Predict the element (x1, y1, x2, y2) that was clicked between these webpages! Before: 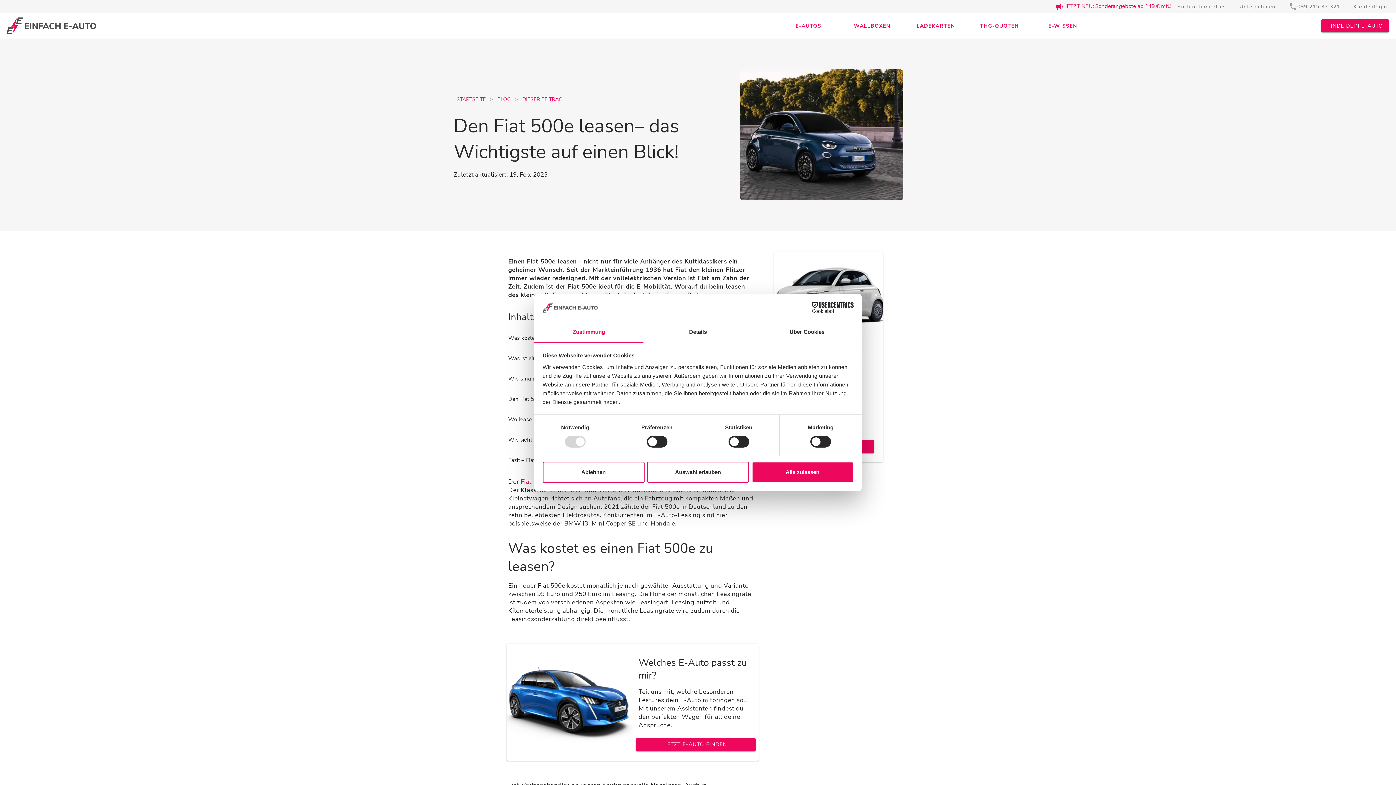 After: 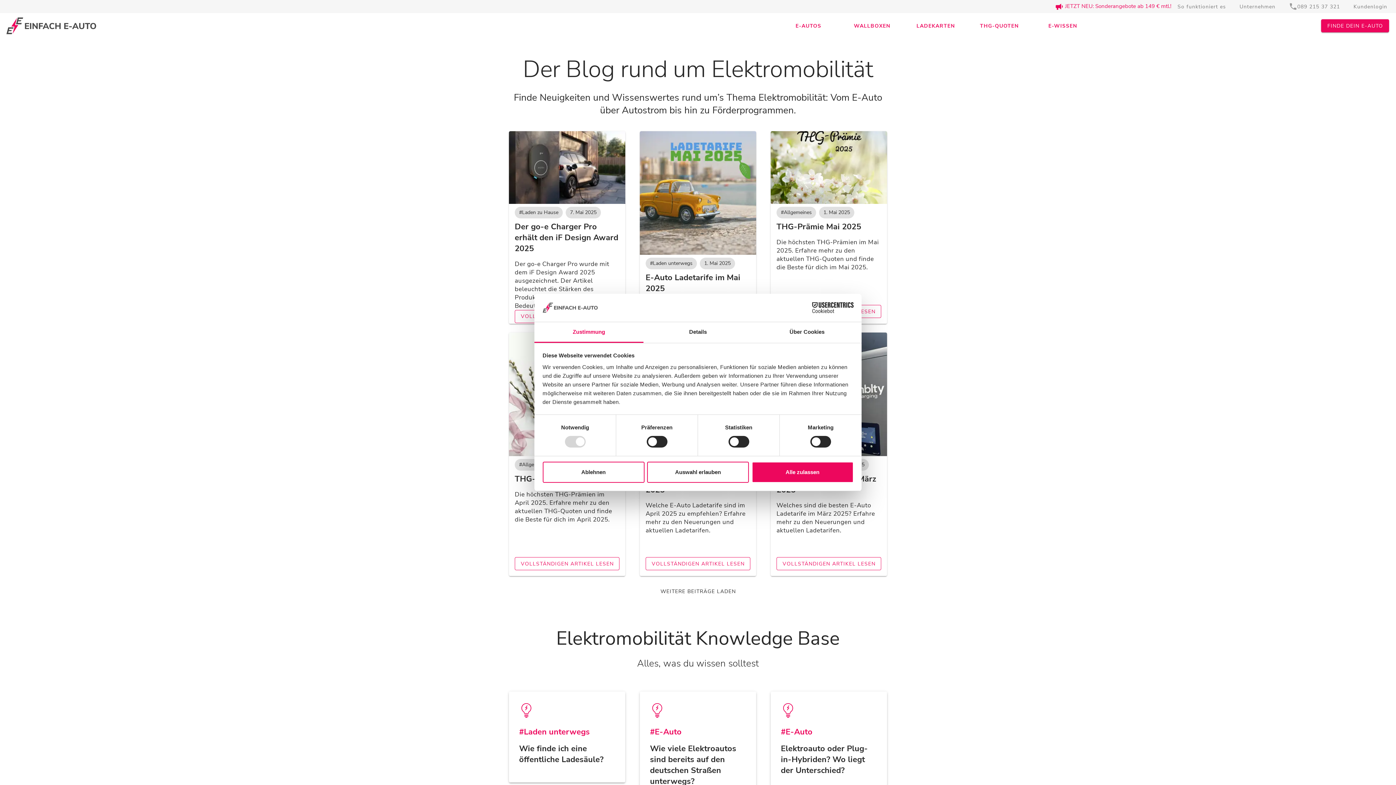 Action: label: BLOG bbox: (499, 95, 513, 103)